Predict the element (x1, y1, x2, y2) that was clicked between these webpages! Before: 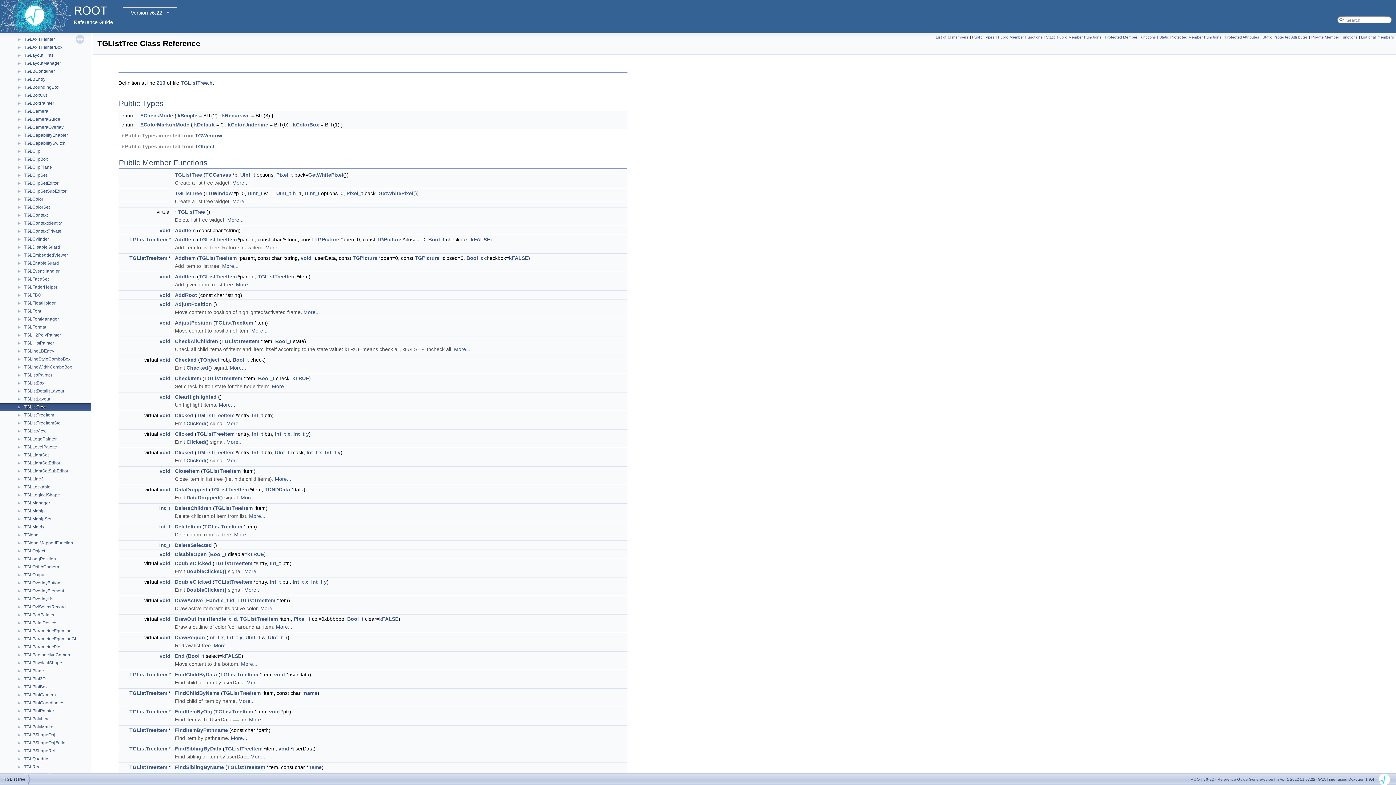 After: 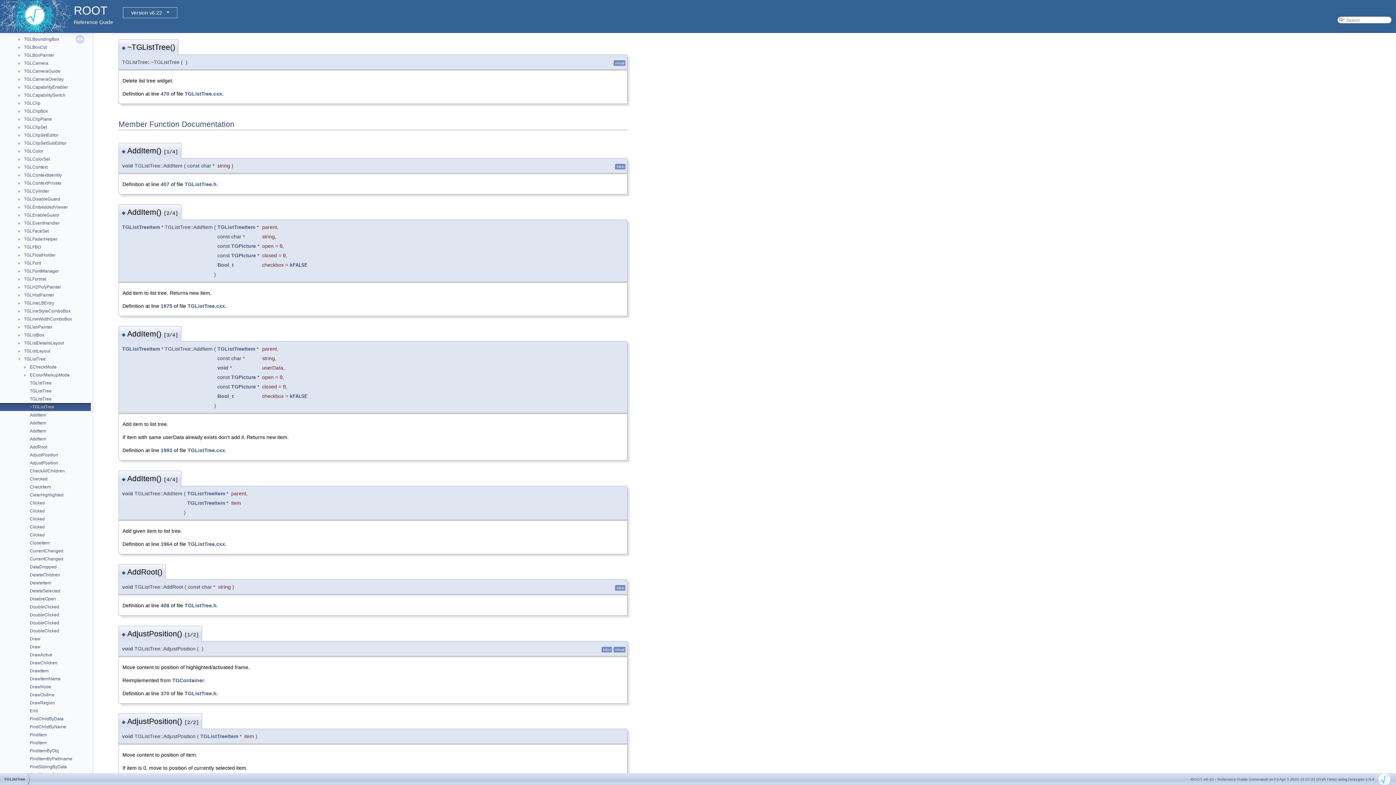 Action: label: More... bbox: (227, 217, 243, 222)